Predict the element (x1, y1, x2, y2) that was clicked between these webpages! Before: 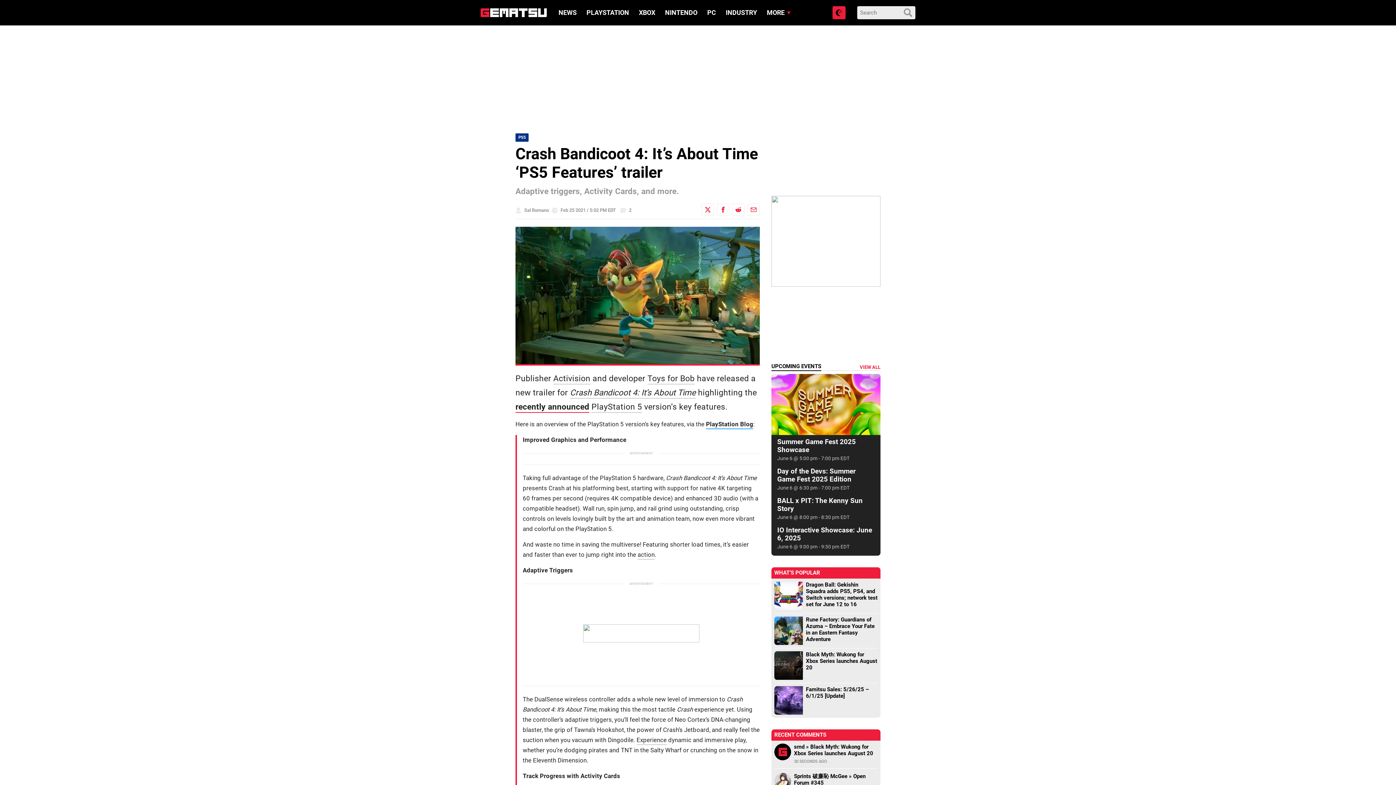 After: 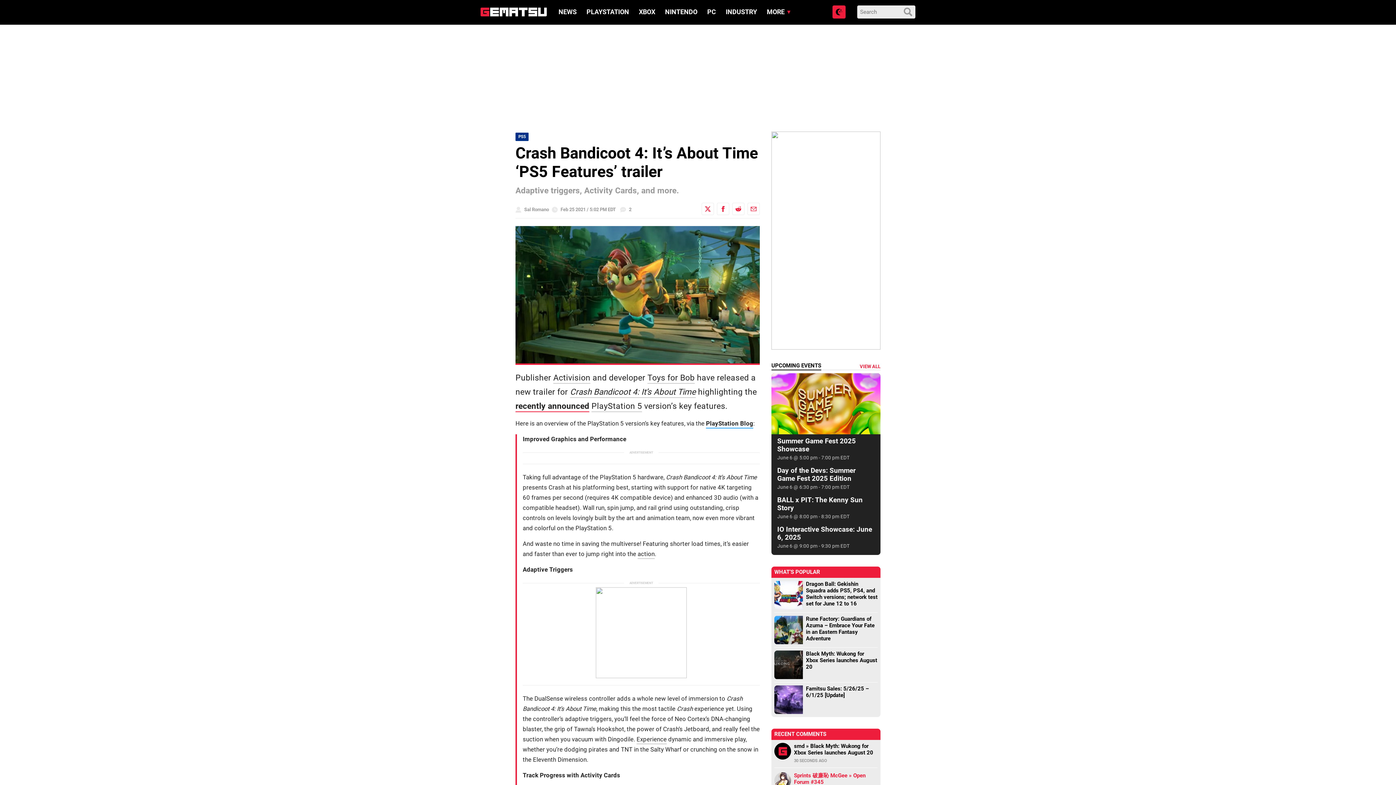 Action: bbox: (794, 773, 865, 786) label: Sprints 破廉恥 McGee » Open Forum #345